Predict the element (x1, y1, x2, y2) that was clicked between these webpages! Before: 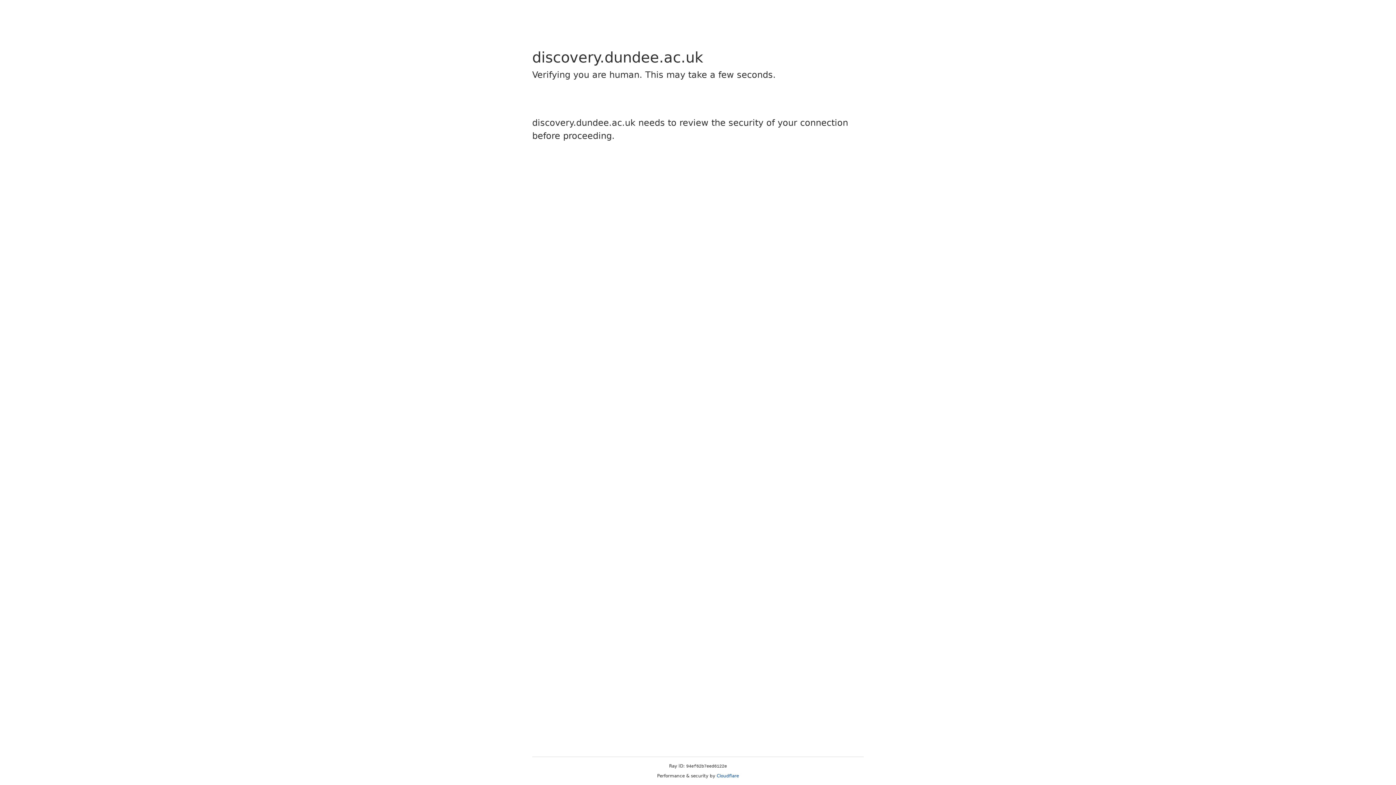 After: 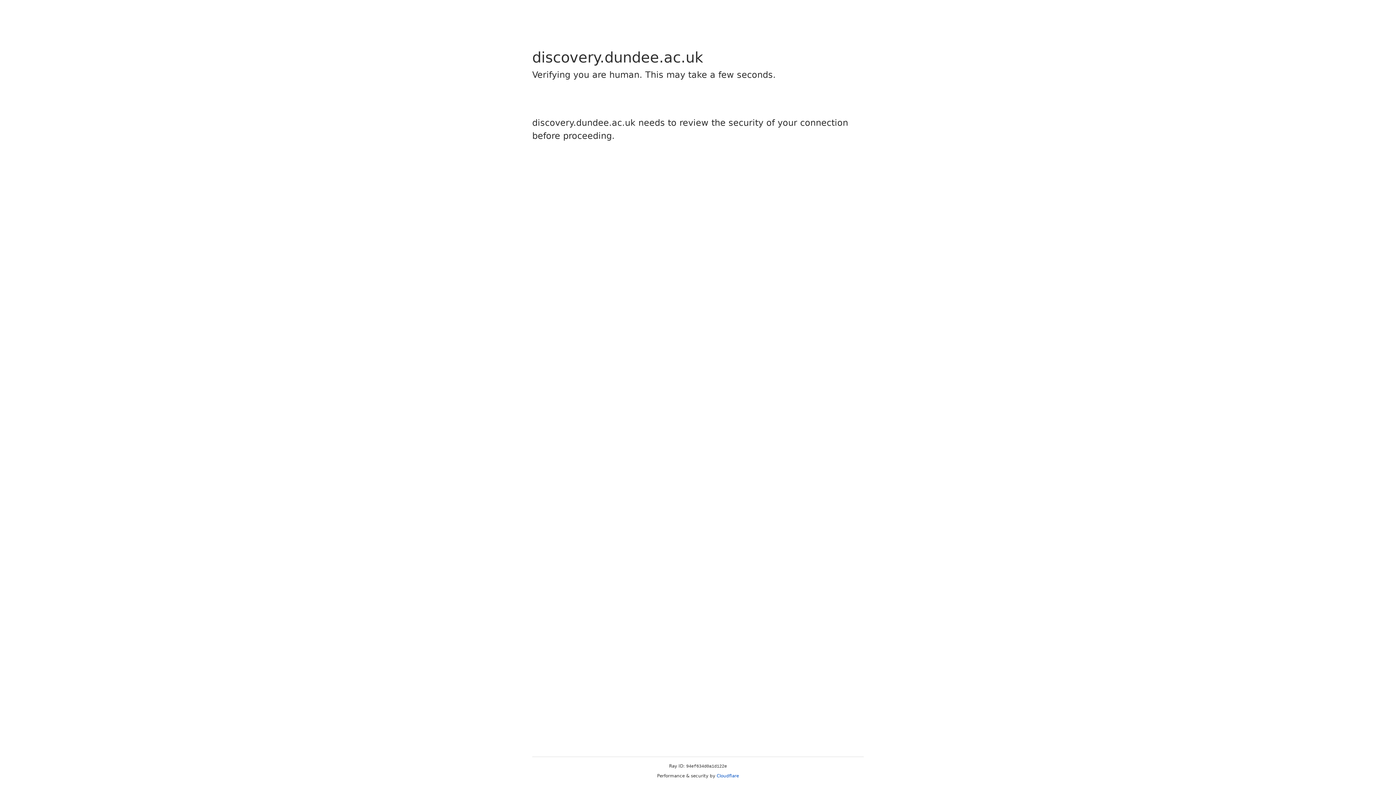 Action: label: Cloudflare bbox: (716, 773, 739, 778)